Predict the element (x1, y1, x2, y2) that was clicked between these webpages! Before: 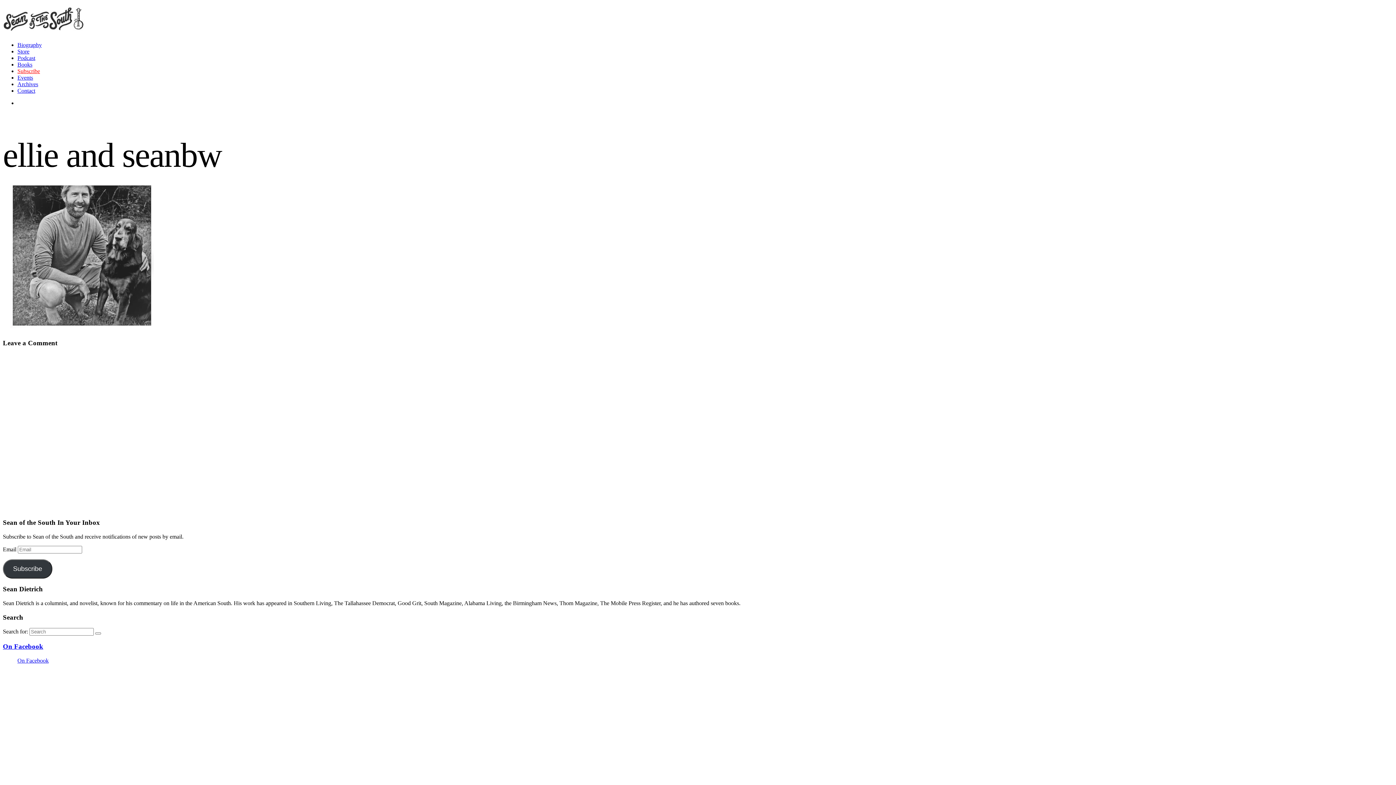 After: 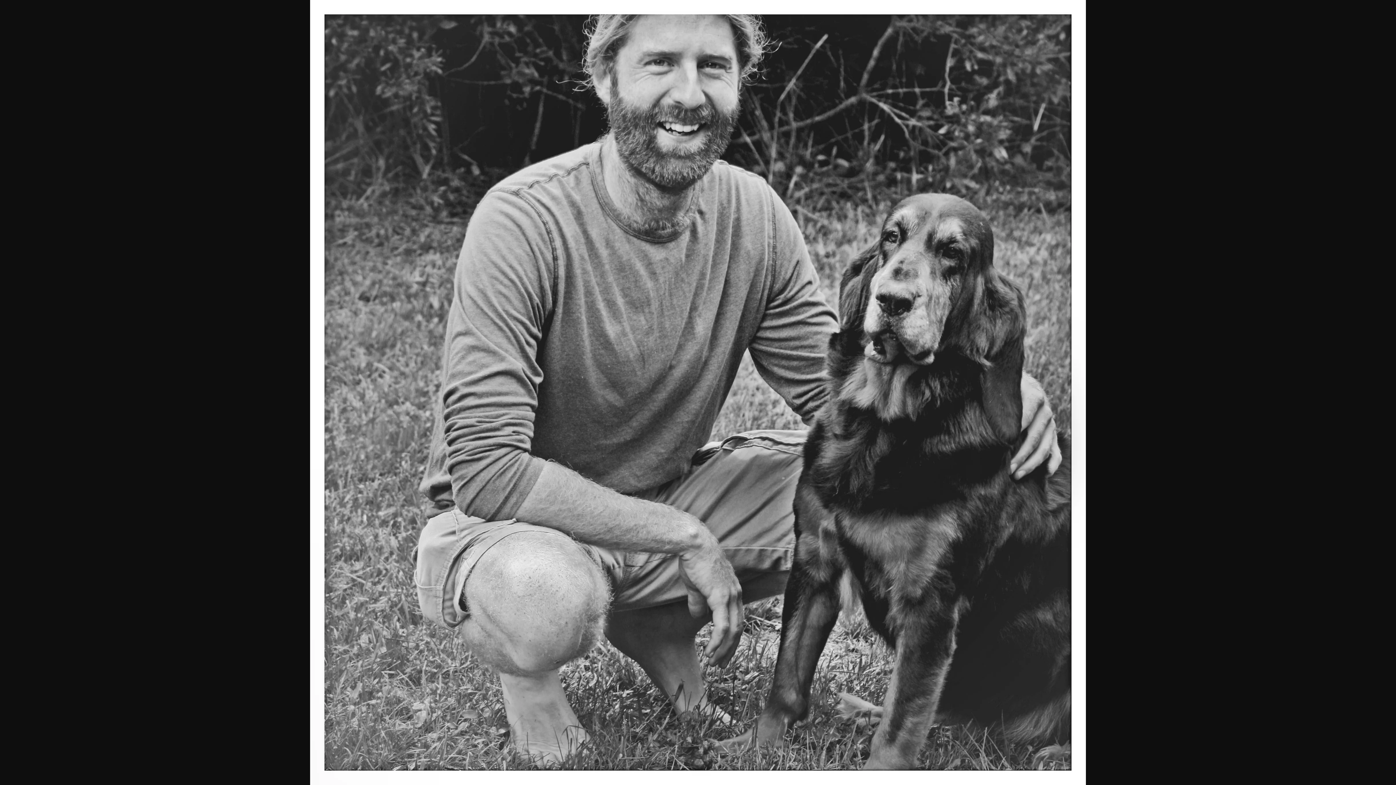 Action: bbox: (10, 321, 153, 330)